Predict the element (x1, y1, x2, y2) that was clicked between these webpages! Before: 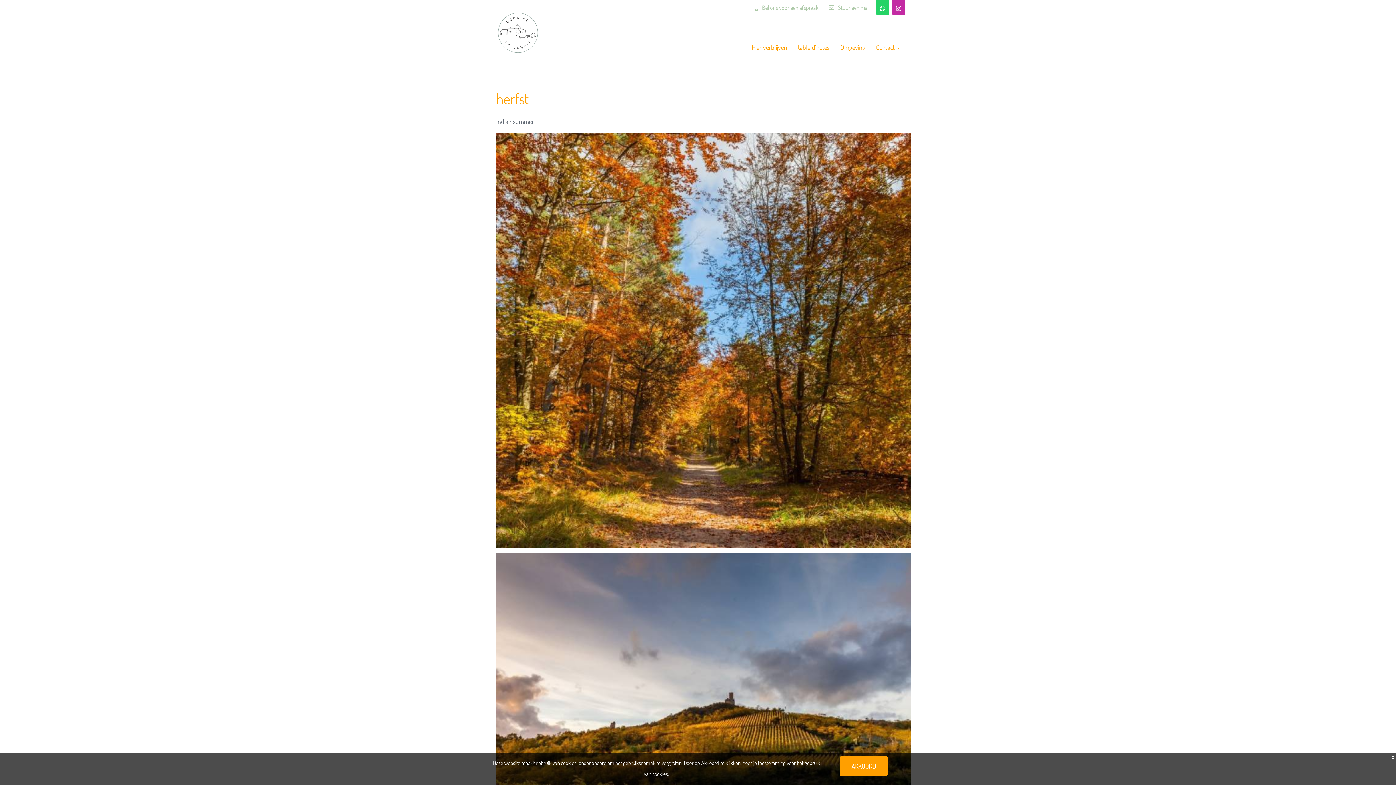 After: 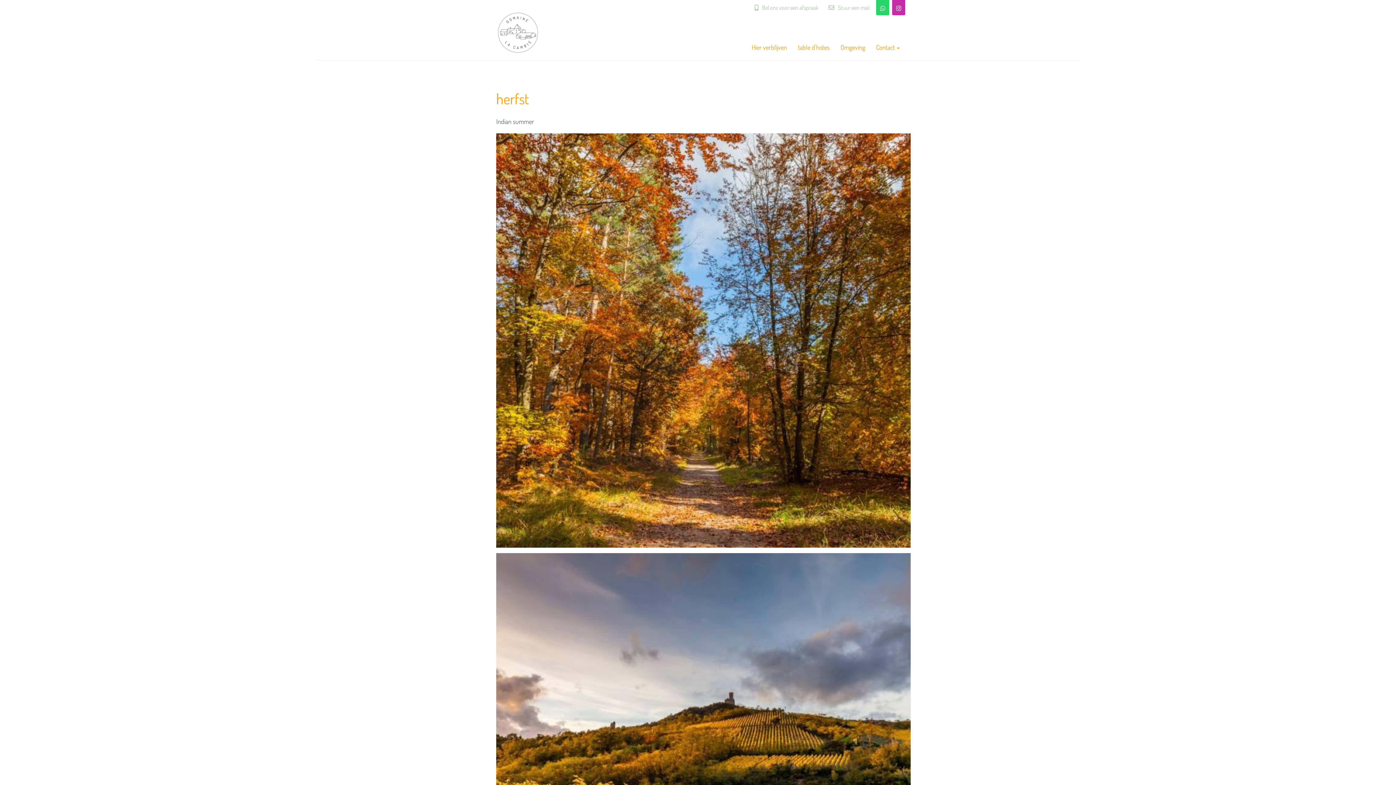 Action: label: AKKOORD bbox: (840, 756, 888, 776)